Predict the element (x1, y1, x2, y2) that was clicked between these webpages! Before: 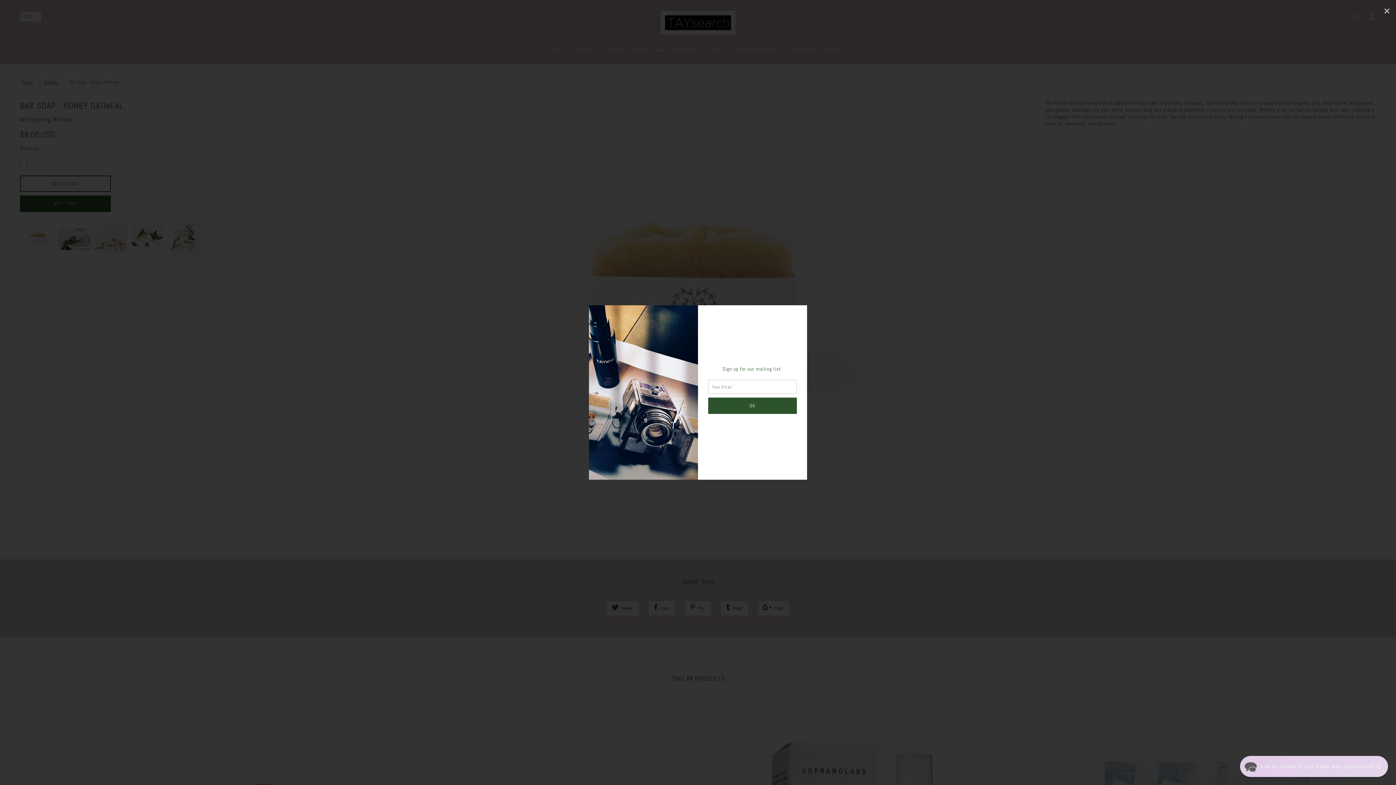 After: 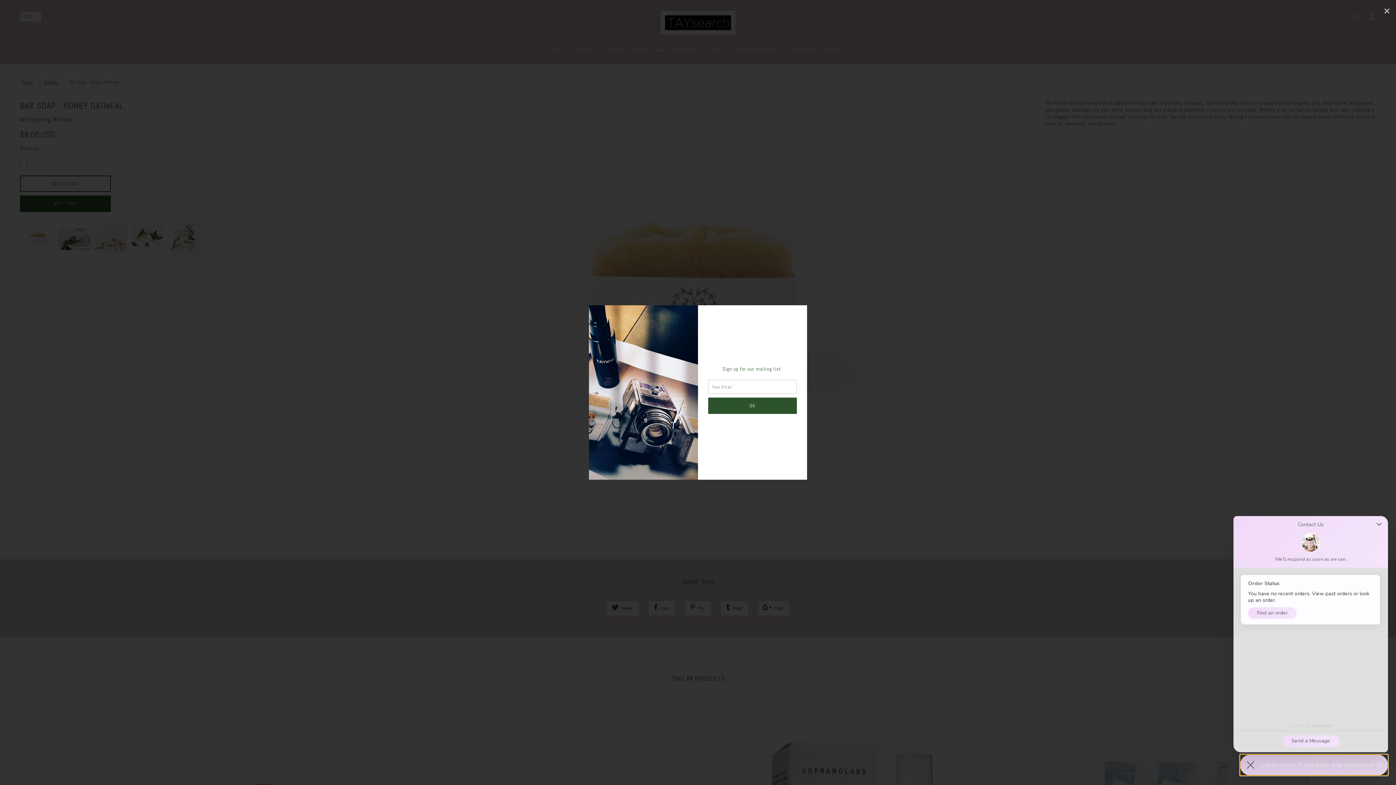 Action: label: Chat widget toggle bbox: (1240, 756, 1388, 777)